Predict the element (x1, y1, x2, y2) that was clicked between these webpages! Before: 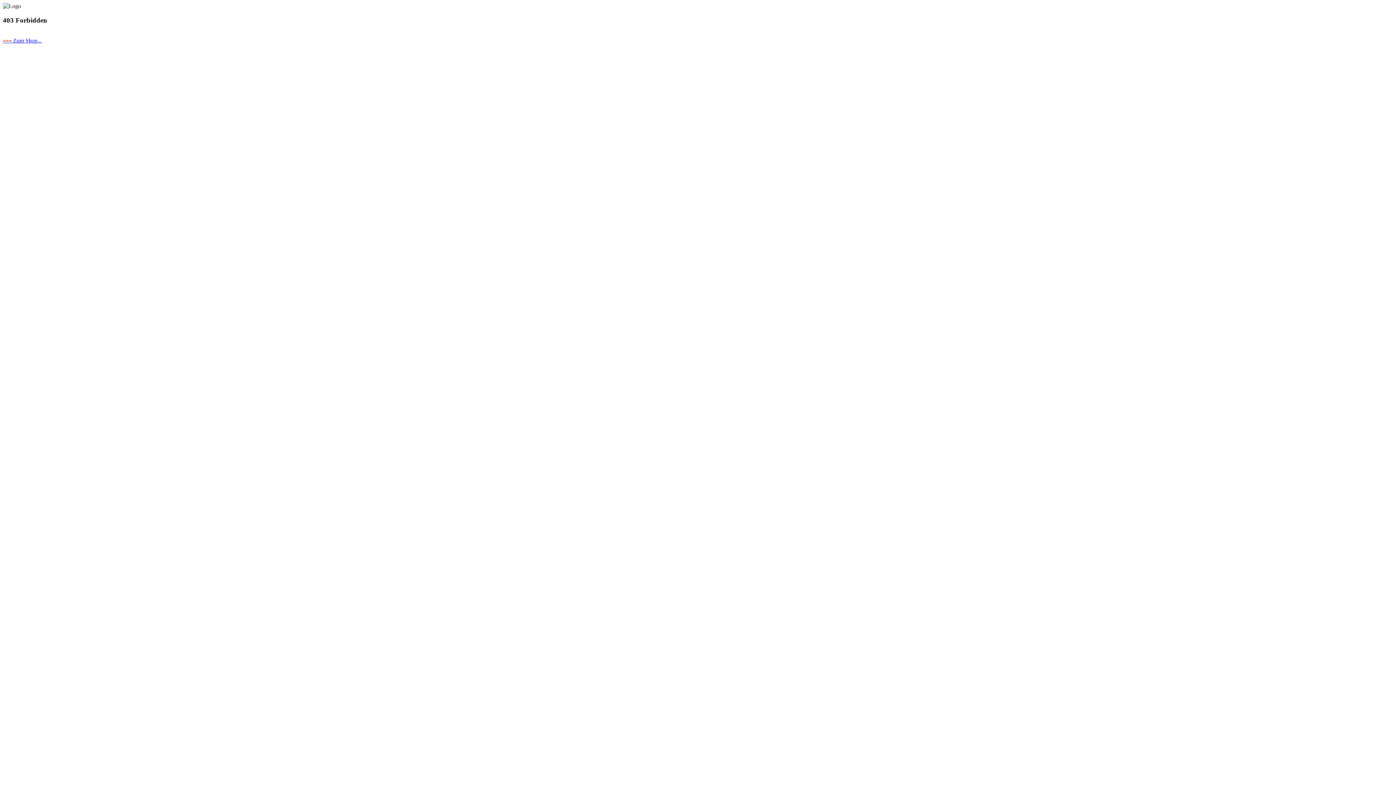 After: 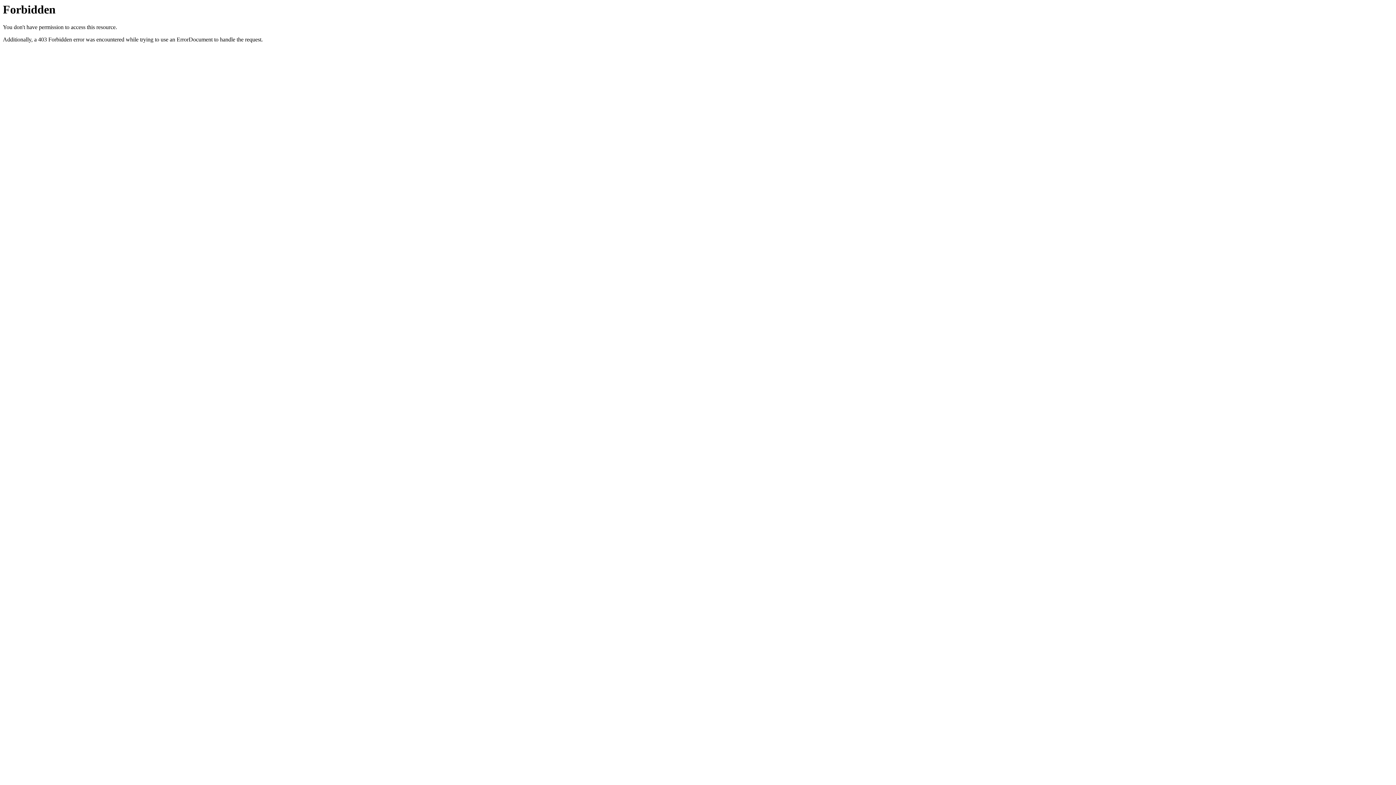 Action: bbox: (2, 37, 41, 43) label: >>> Zum Shop...